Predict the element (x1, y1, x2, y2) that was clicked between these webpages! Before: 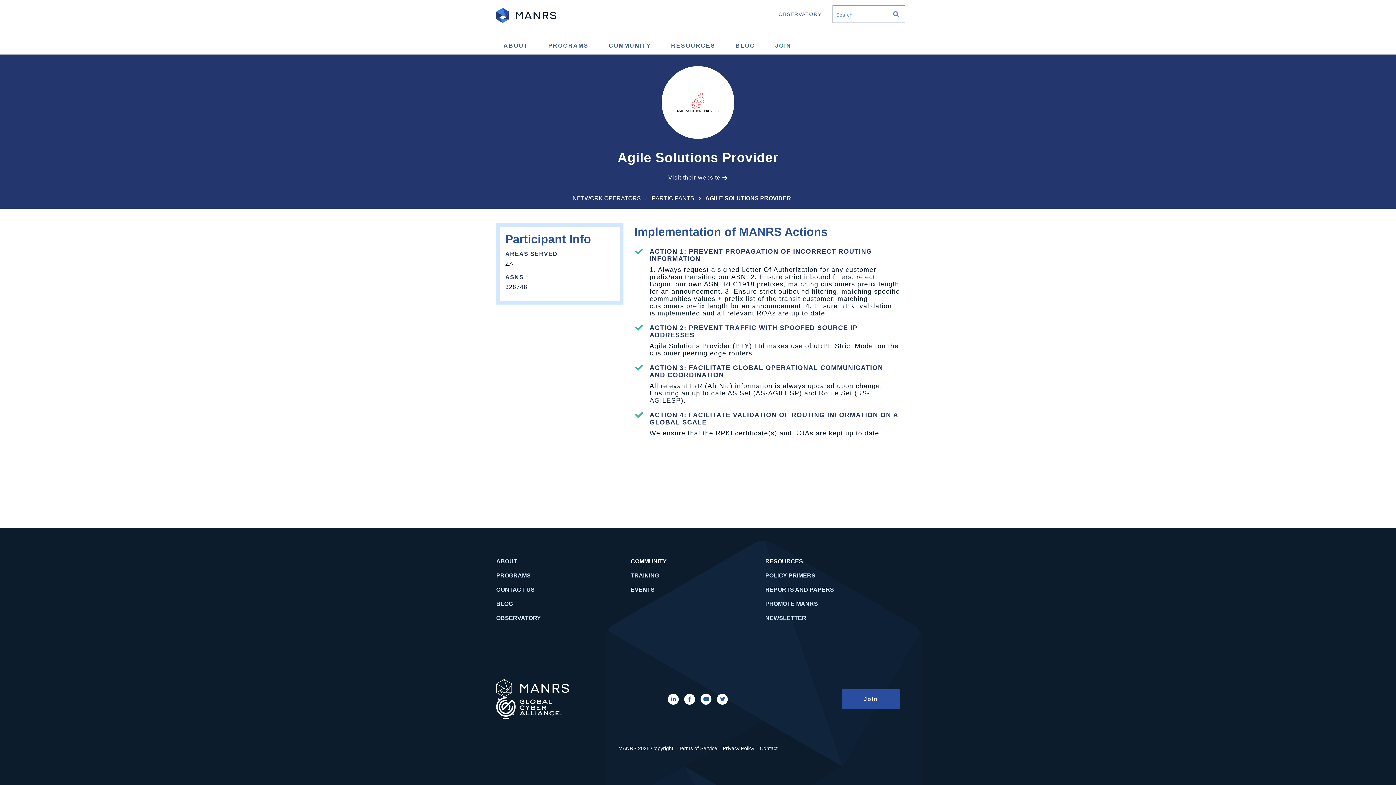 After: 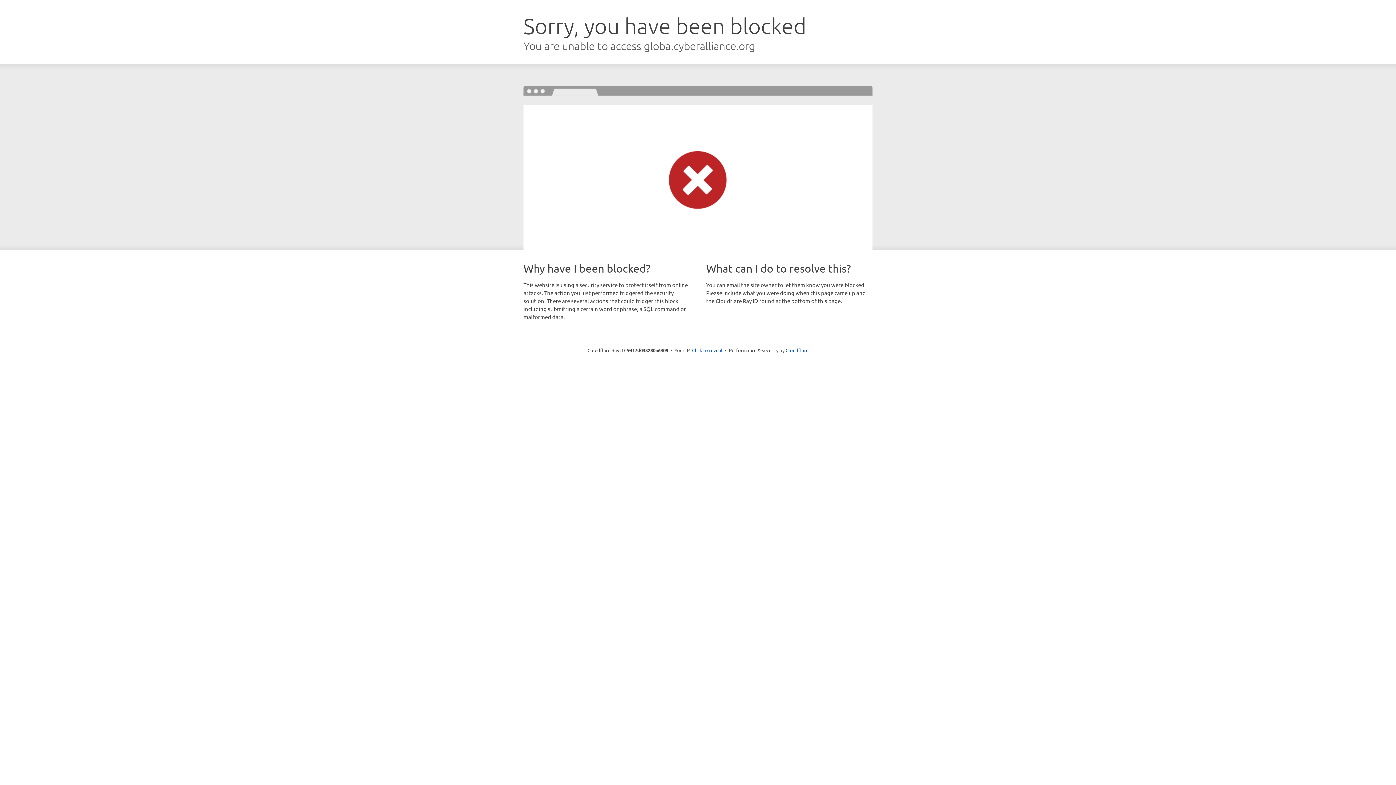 Action: bbox: (722, 745, 754, 751) label: Privacy Policy